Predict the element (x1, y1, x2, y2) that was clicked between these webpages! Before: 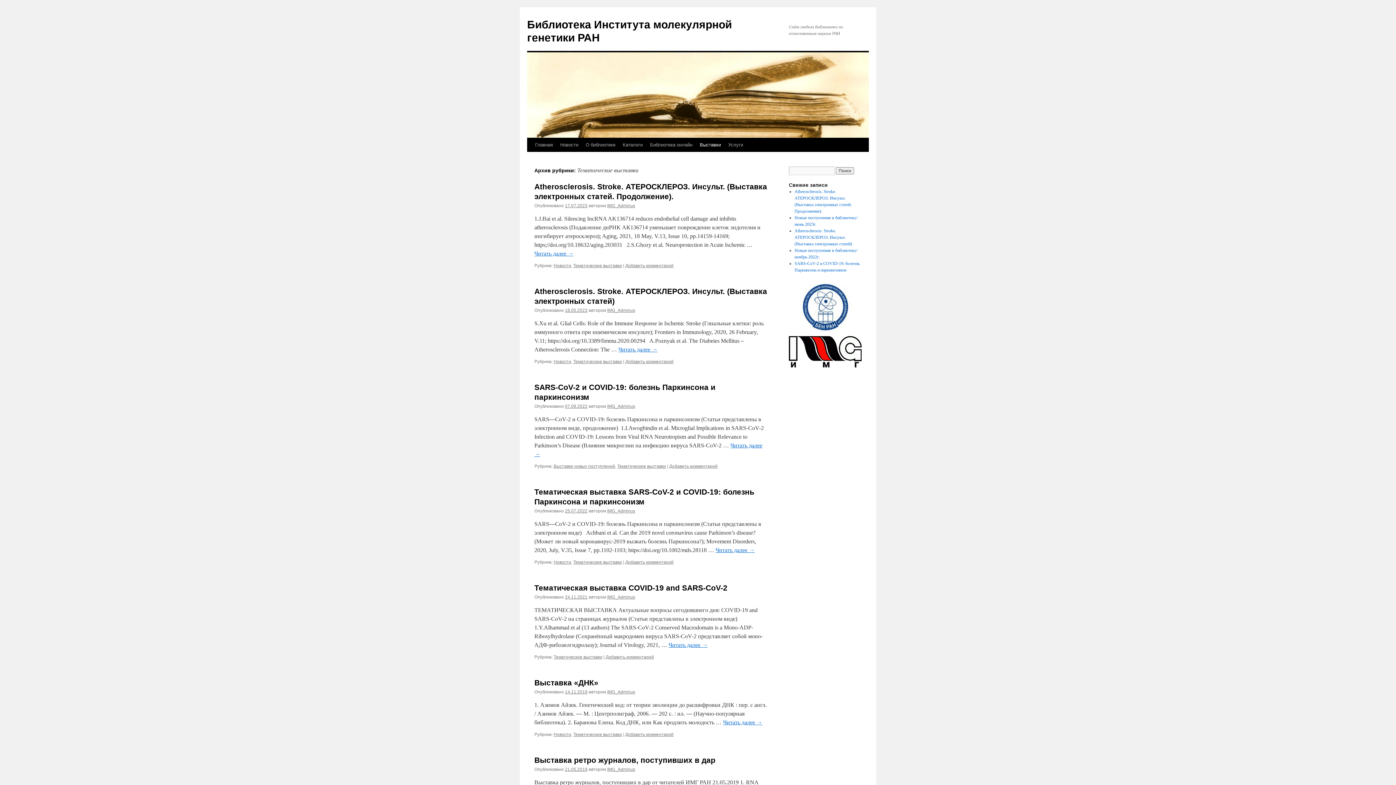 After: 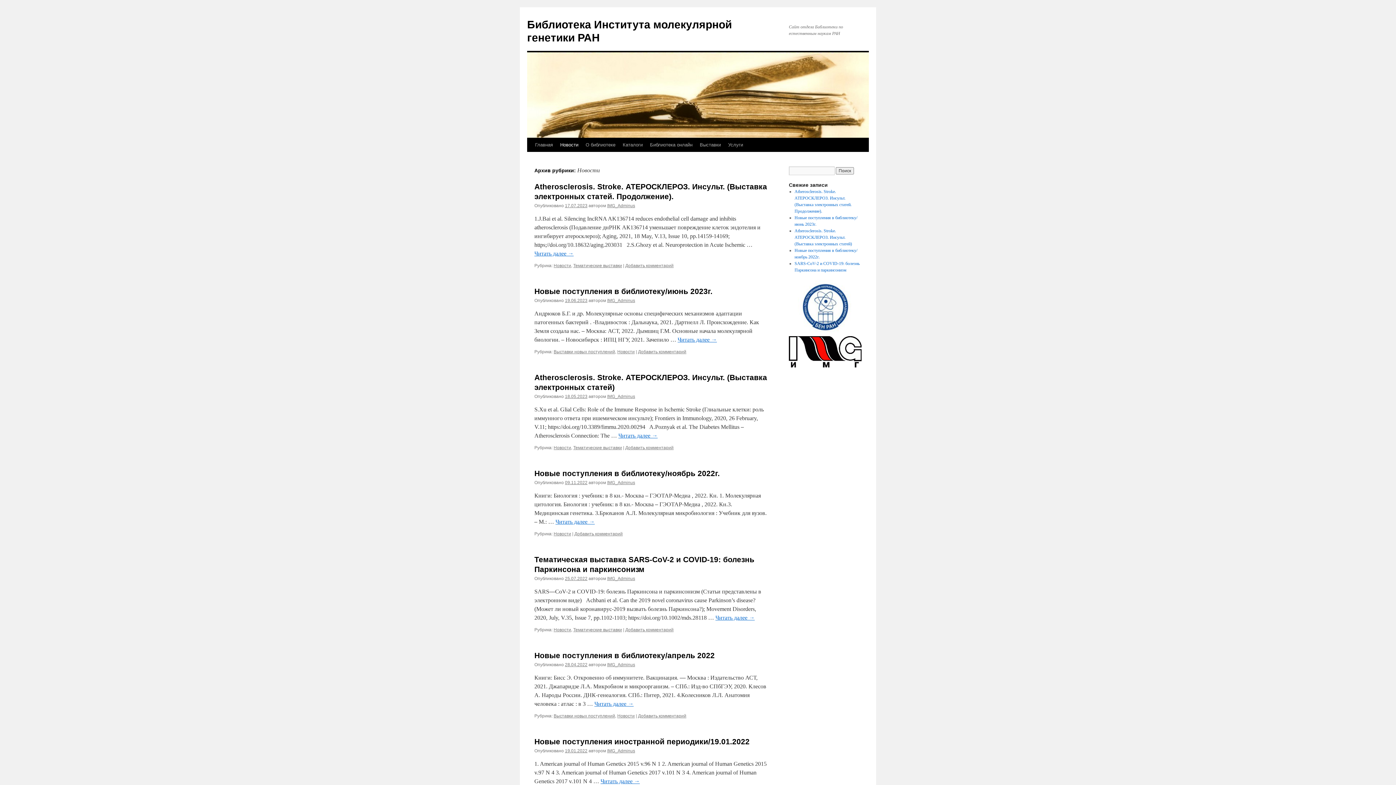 Action: bbox: (553, 263, 571, 268) label: Новости